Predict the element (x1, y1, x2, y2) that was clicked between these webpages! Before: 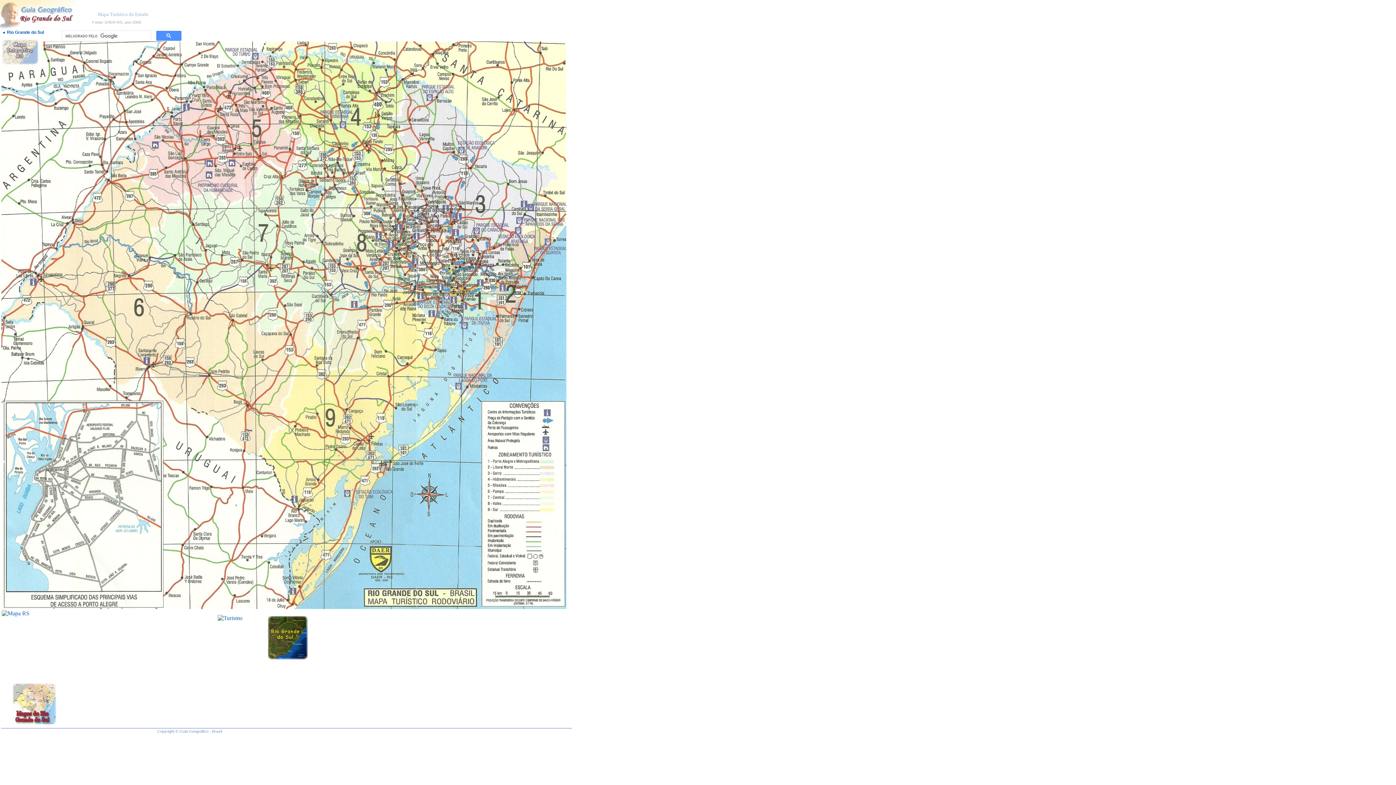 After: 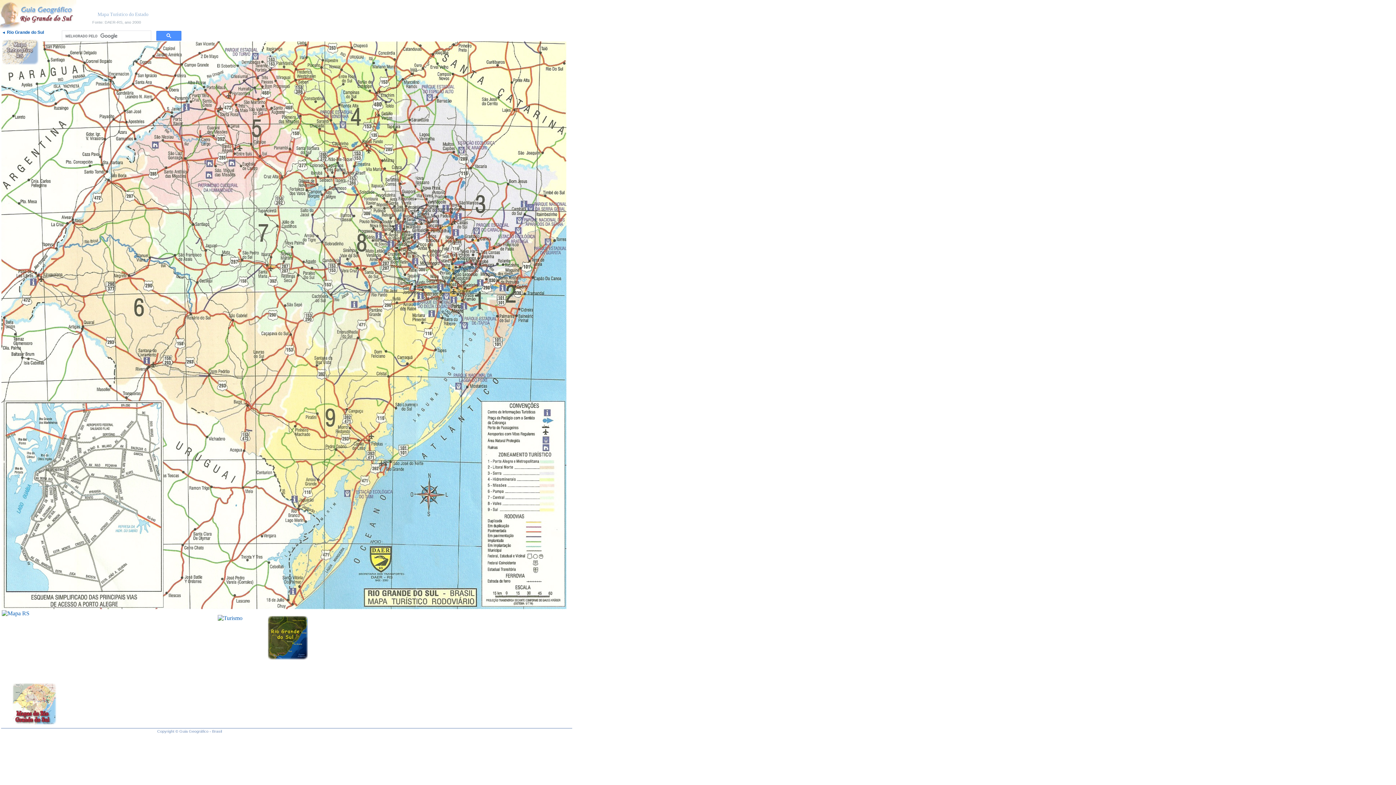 Action: bbox: (268, 654, 308, 661)